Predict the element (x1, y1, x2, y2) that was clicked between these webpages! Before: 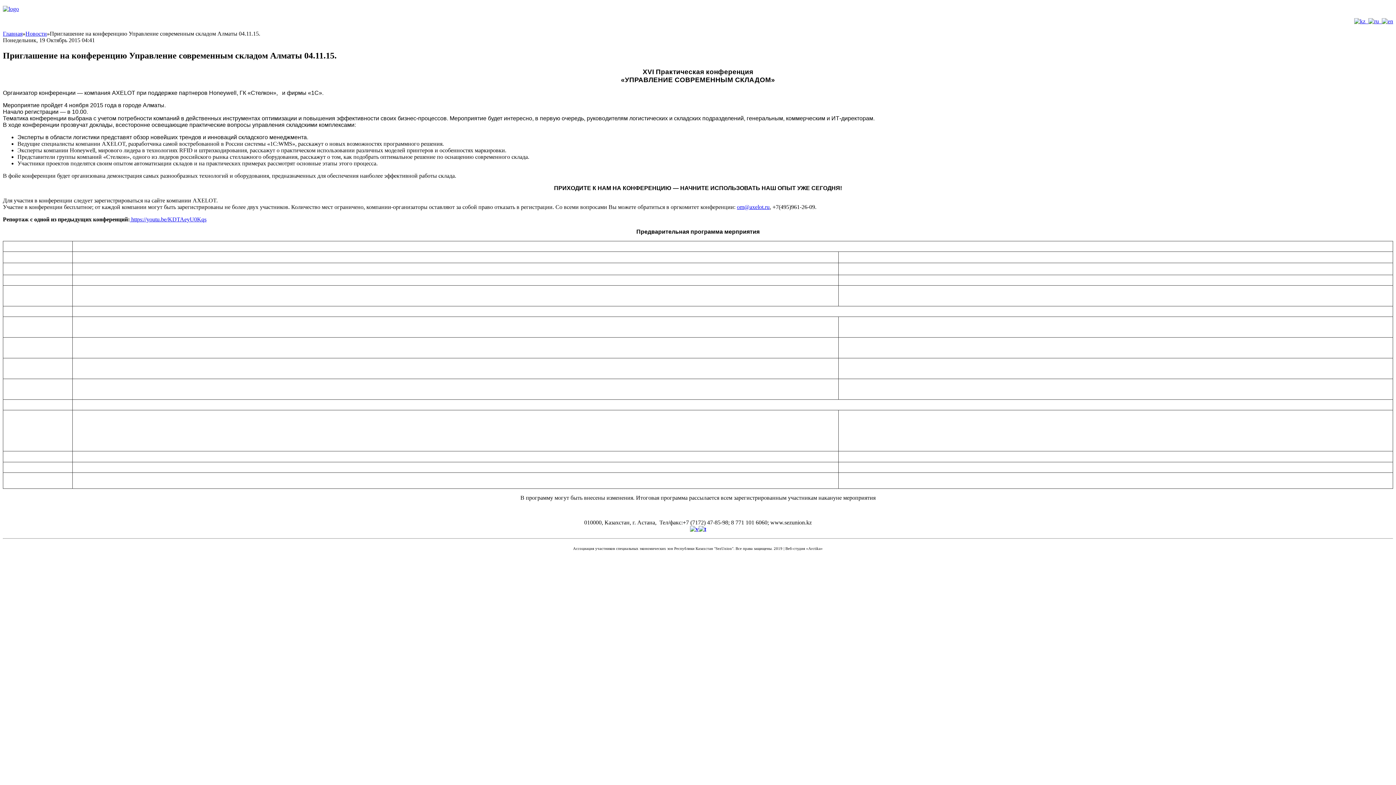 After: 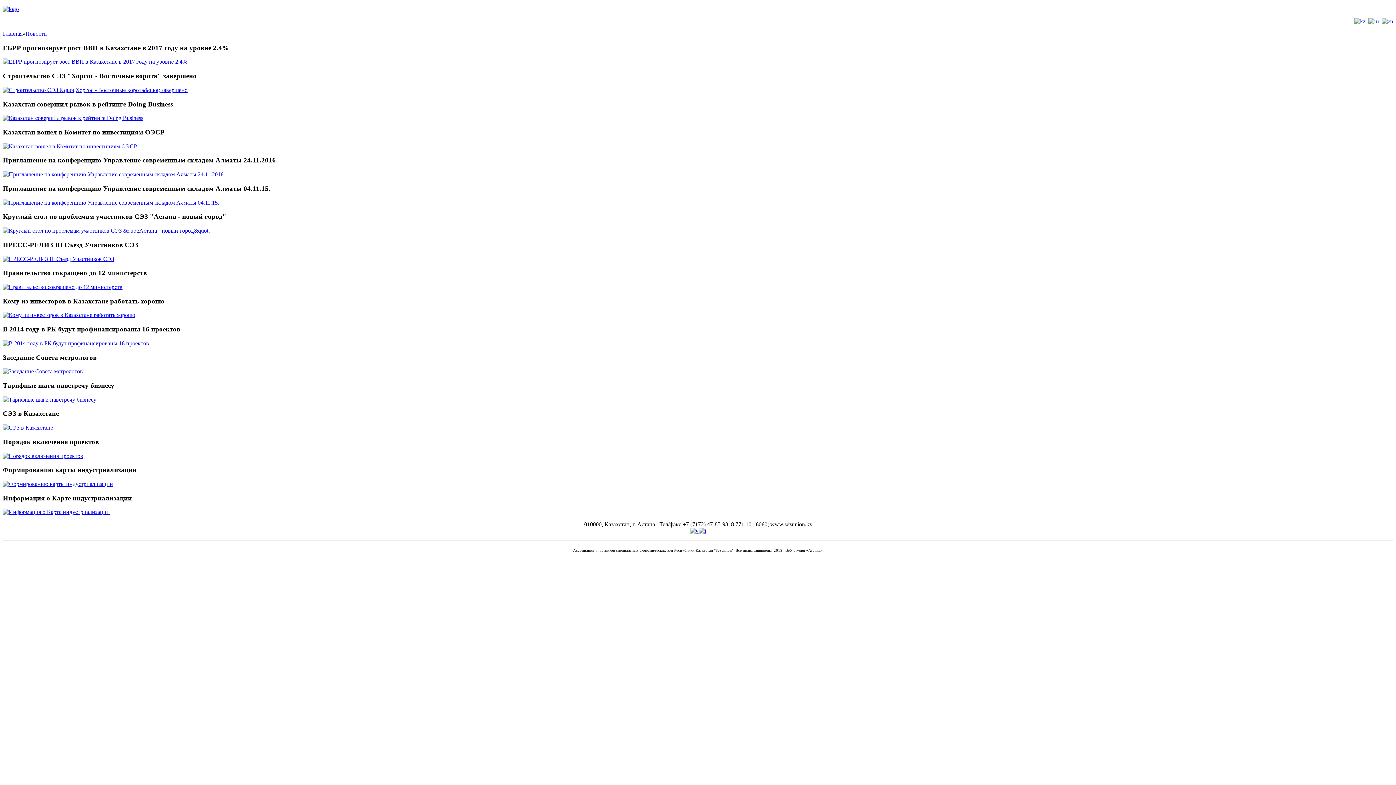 Action: label: Новости bbox: (25, 30, 46, 36)